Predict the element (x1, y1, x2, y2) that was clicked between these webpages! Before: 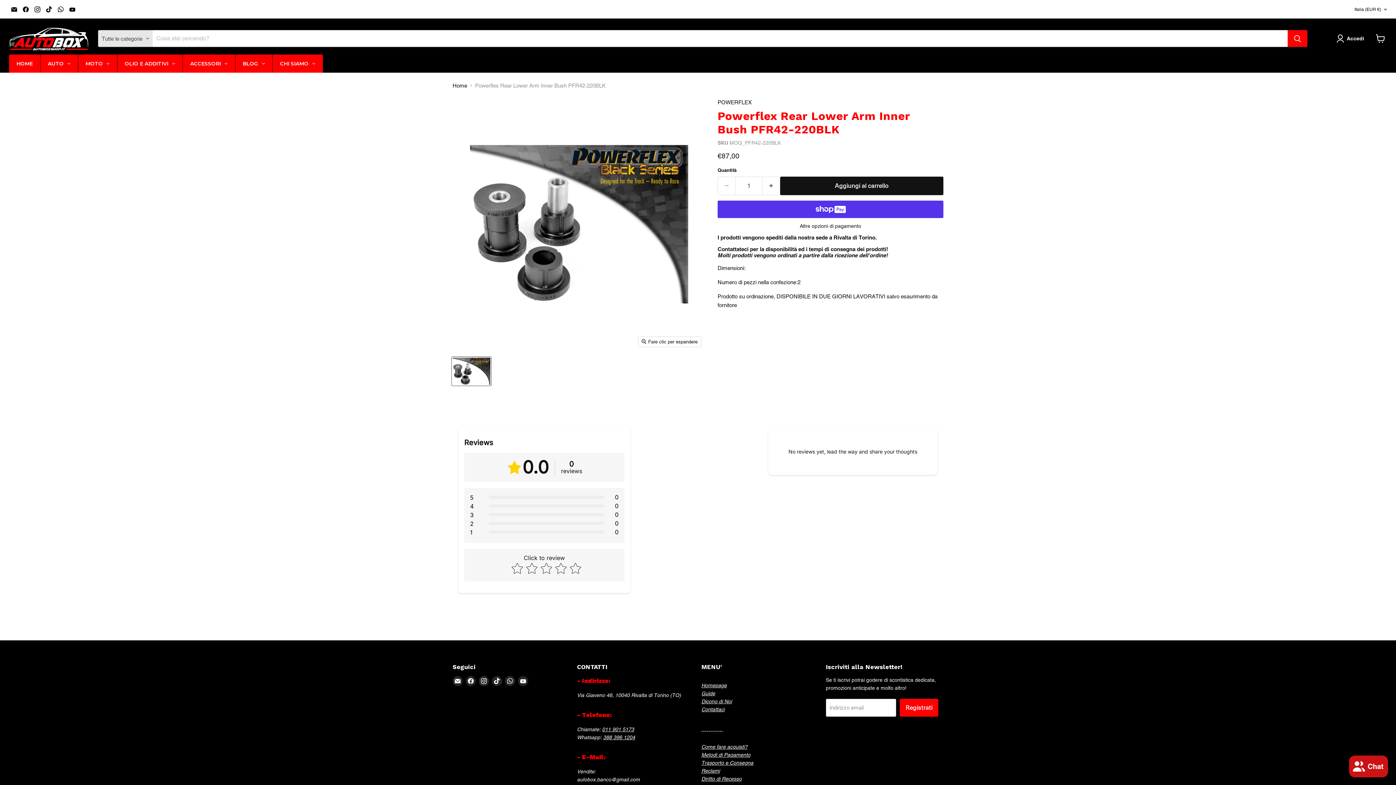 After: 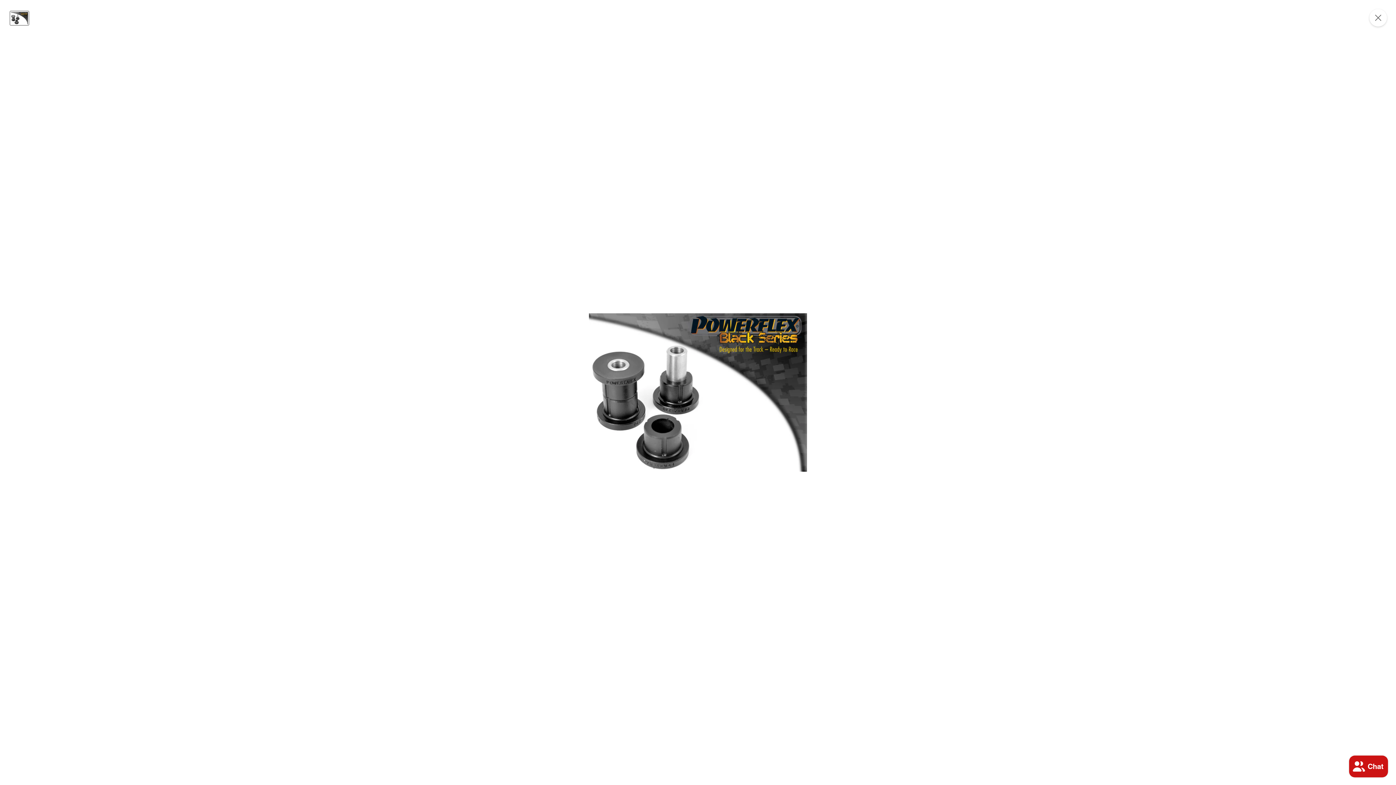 Action: bbox: (638, 337, 701, 346) label: Fare clic per espandere